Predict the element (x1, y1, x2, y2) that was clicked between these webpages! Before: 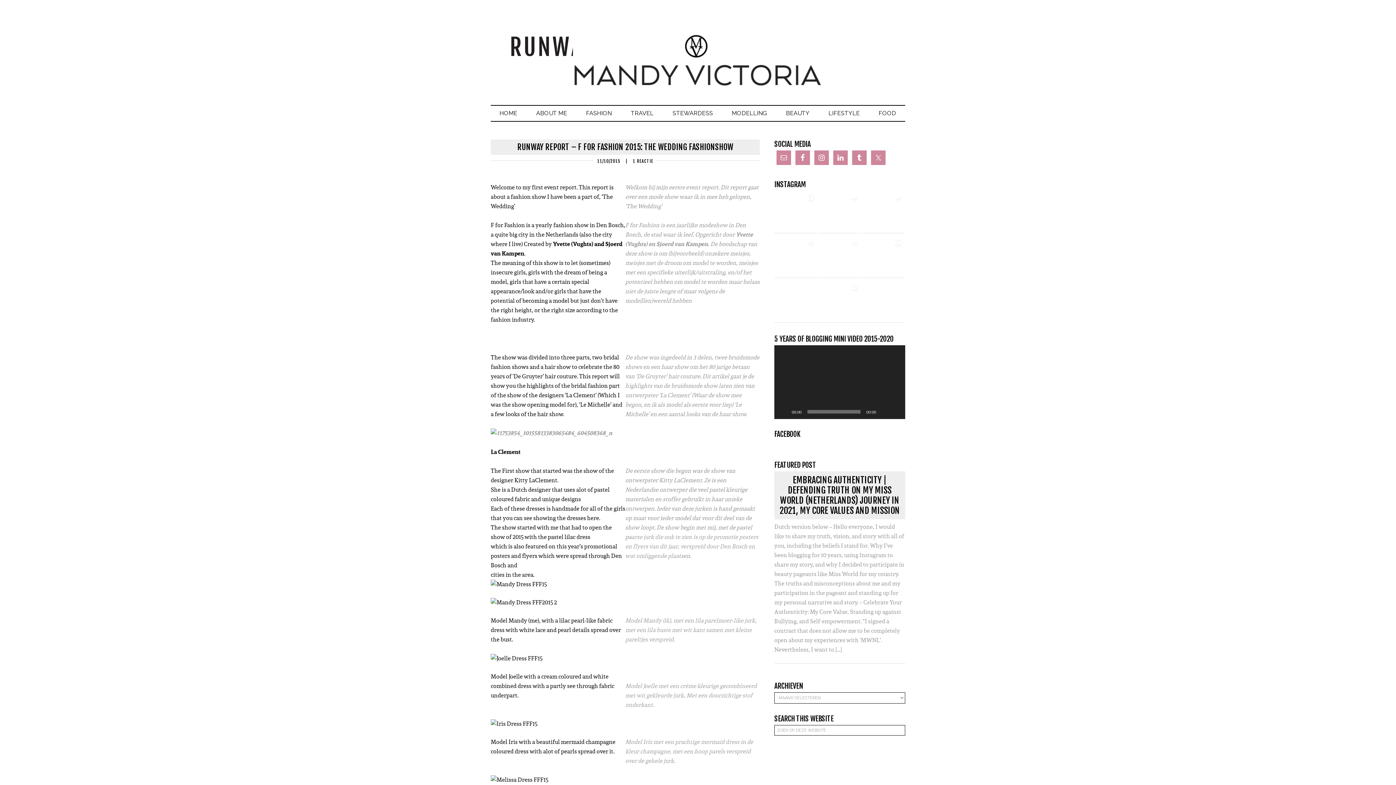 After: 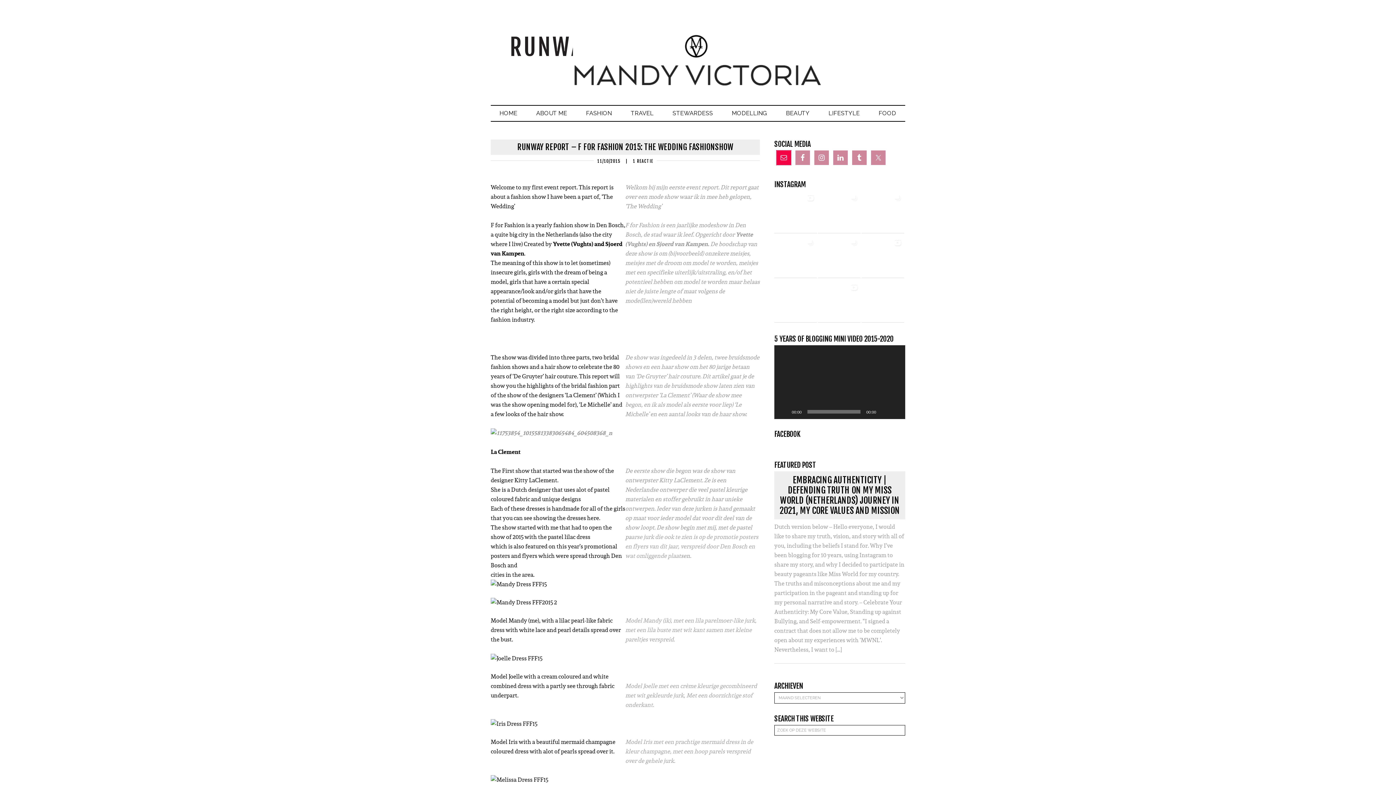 Action: bbox: (776, 150, 791, 165)